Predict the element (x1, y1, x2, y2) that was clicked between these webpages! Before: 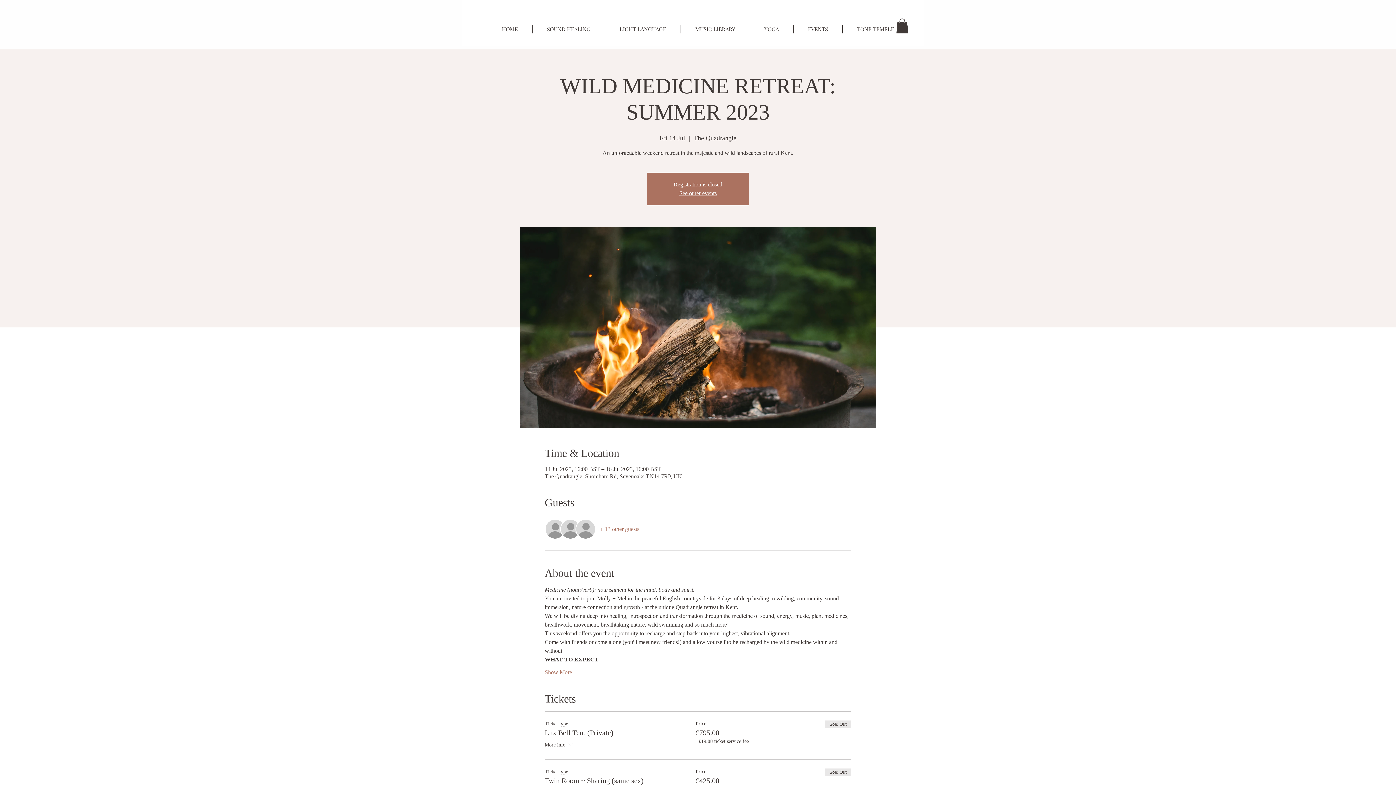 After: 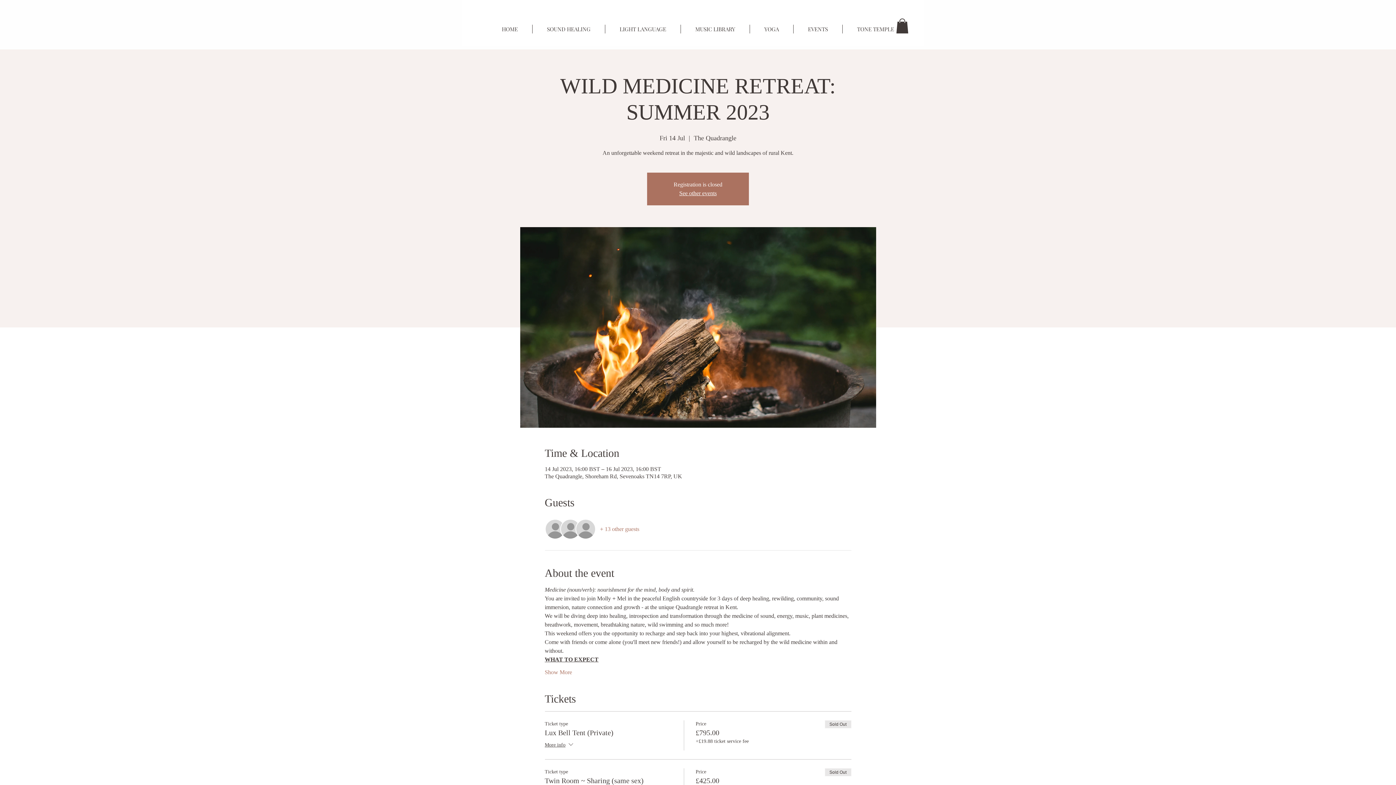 Action: bbox: (896, 18, 908, 33)